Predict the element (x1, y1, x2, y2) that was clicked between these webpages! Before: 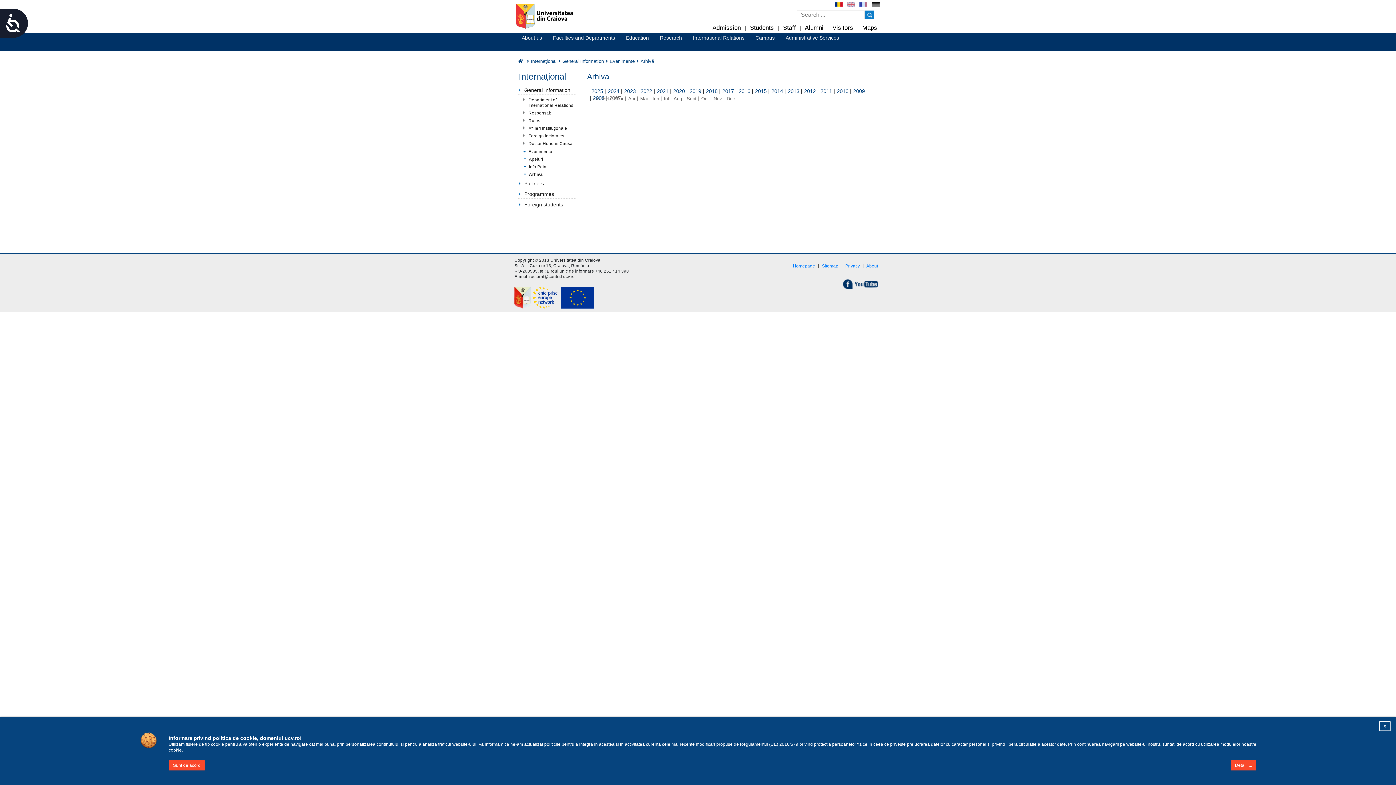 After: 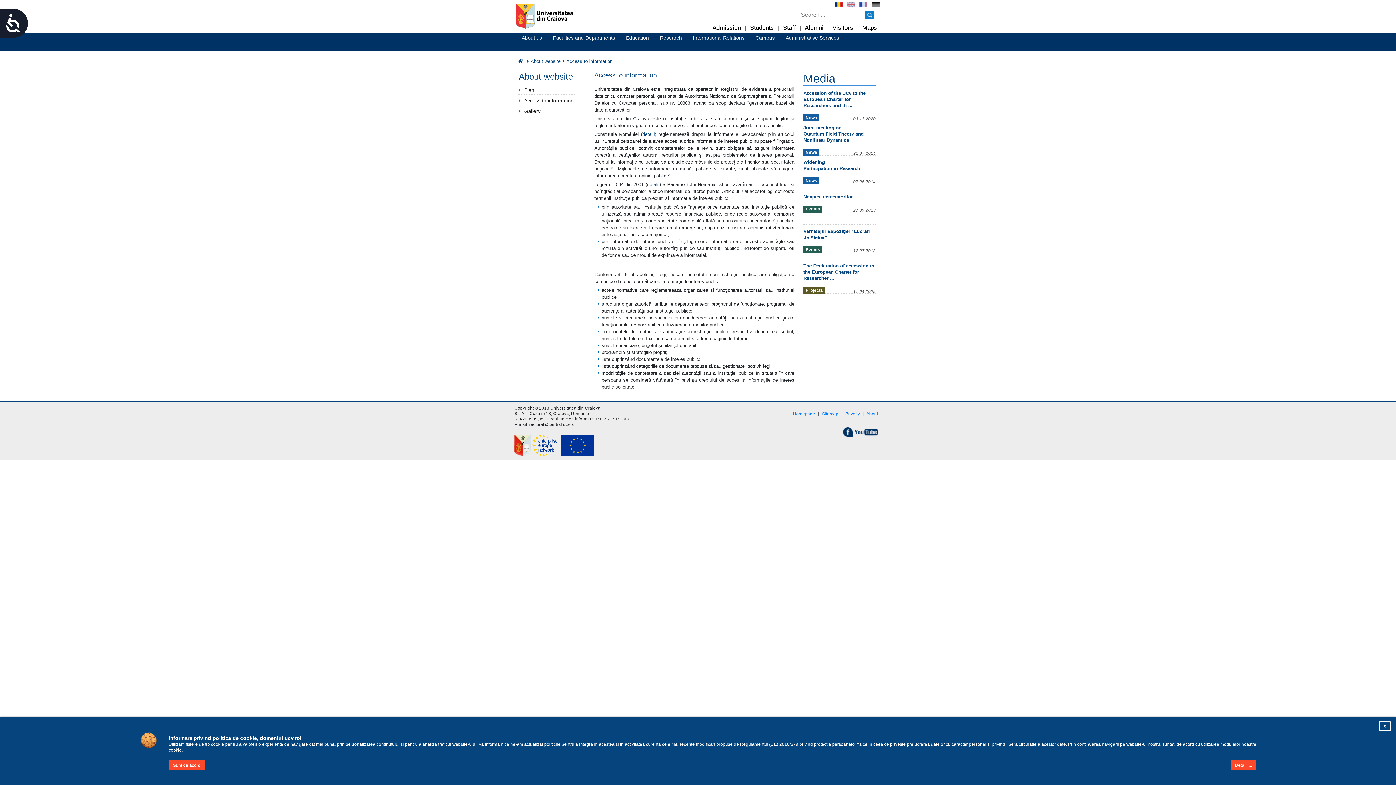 Action: label: Privacy bbox: (845, 263, 860, 268)